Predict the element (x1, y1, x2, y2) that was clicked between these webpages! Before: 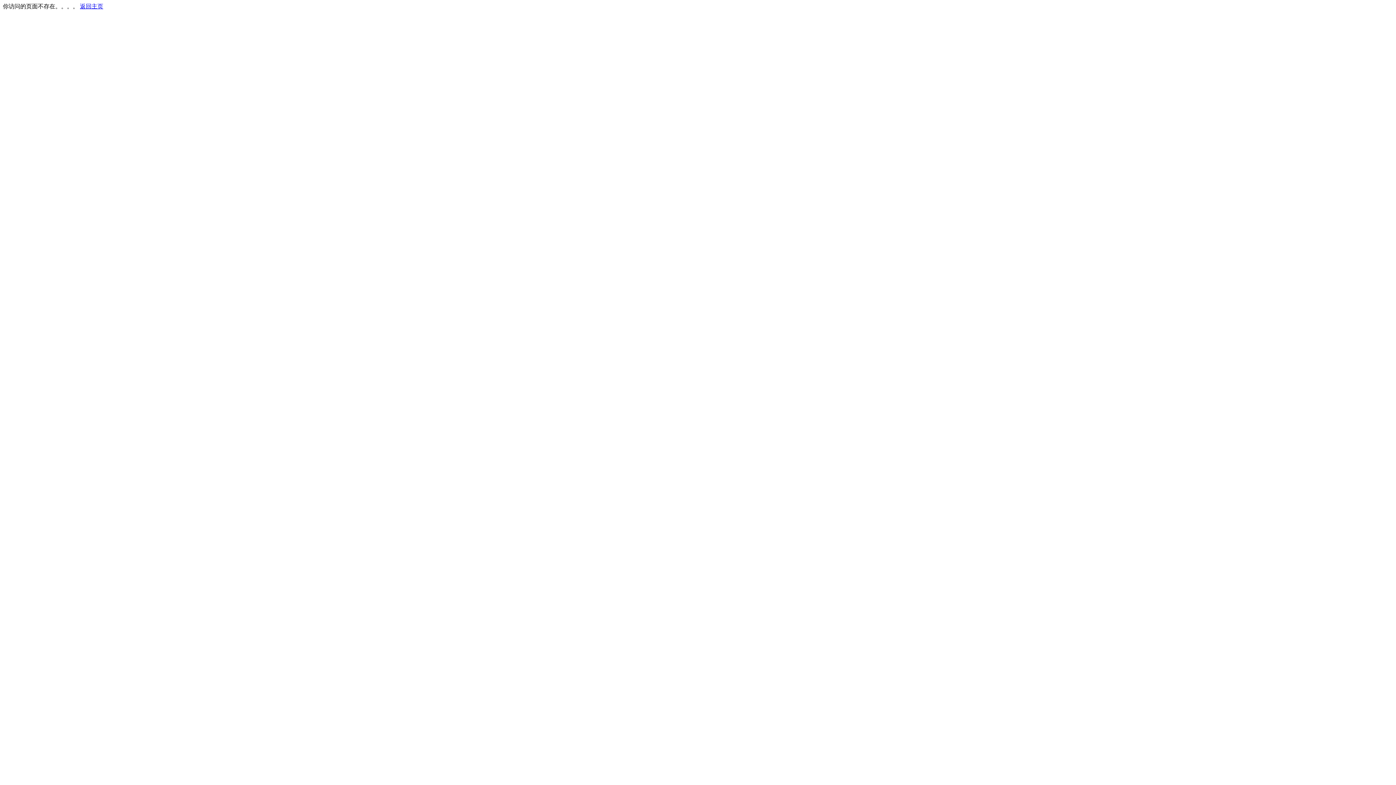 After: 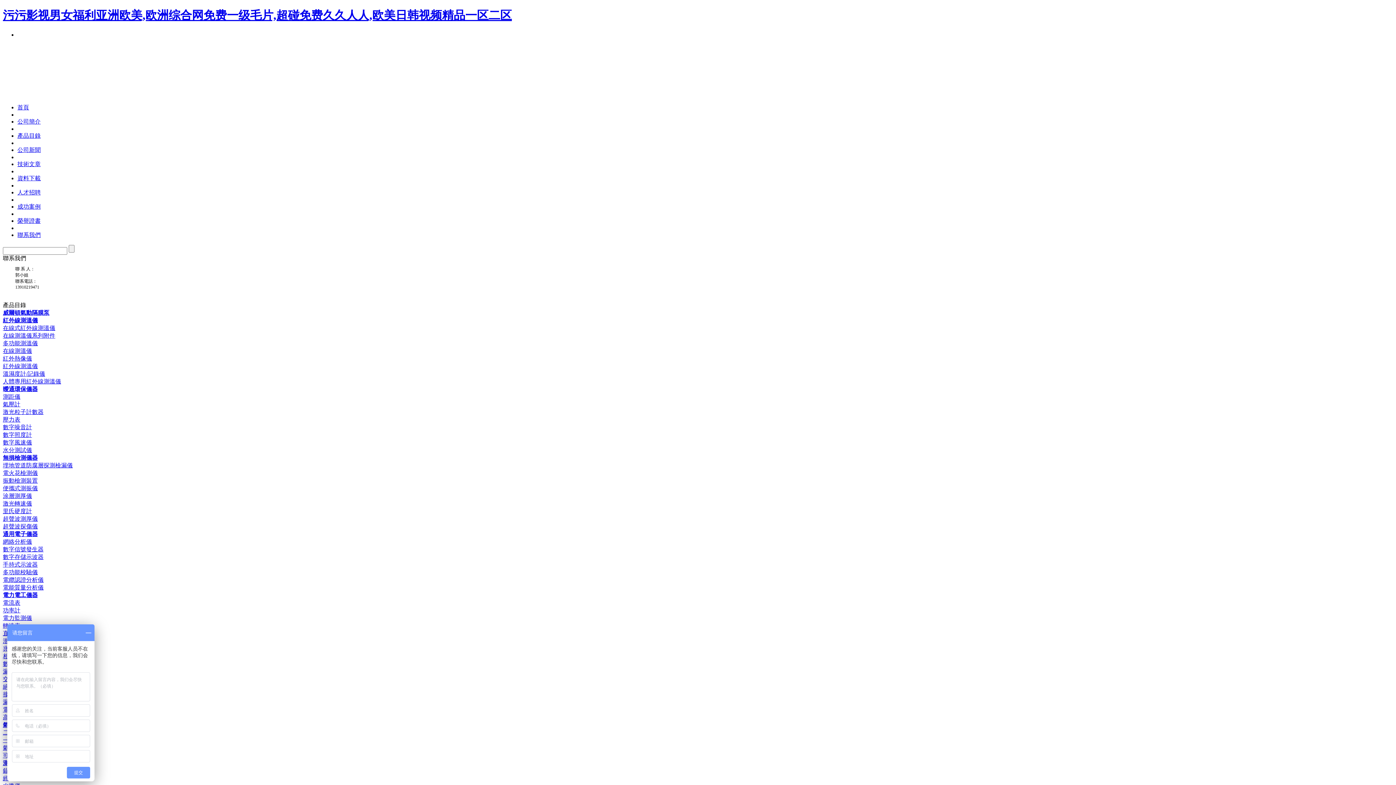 Action: label: 返回主页 bbox: (80, 3, 103, 9)